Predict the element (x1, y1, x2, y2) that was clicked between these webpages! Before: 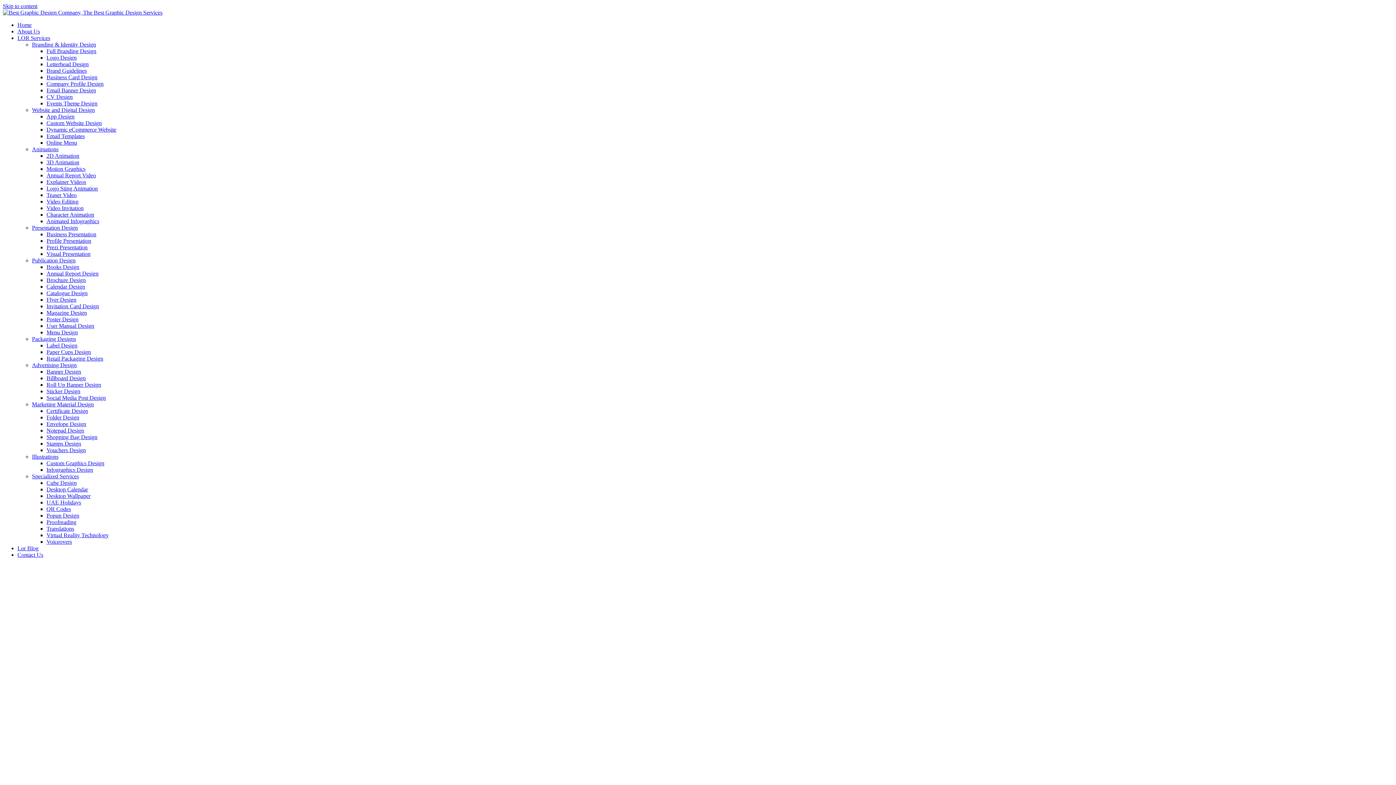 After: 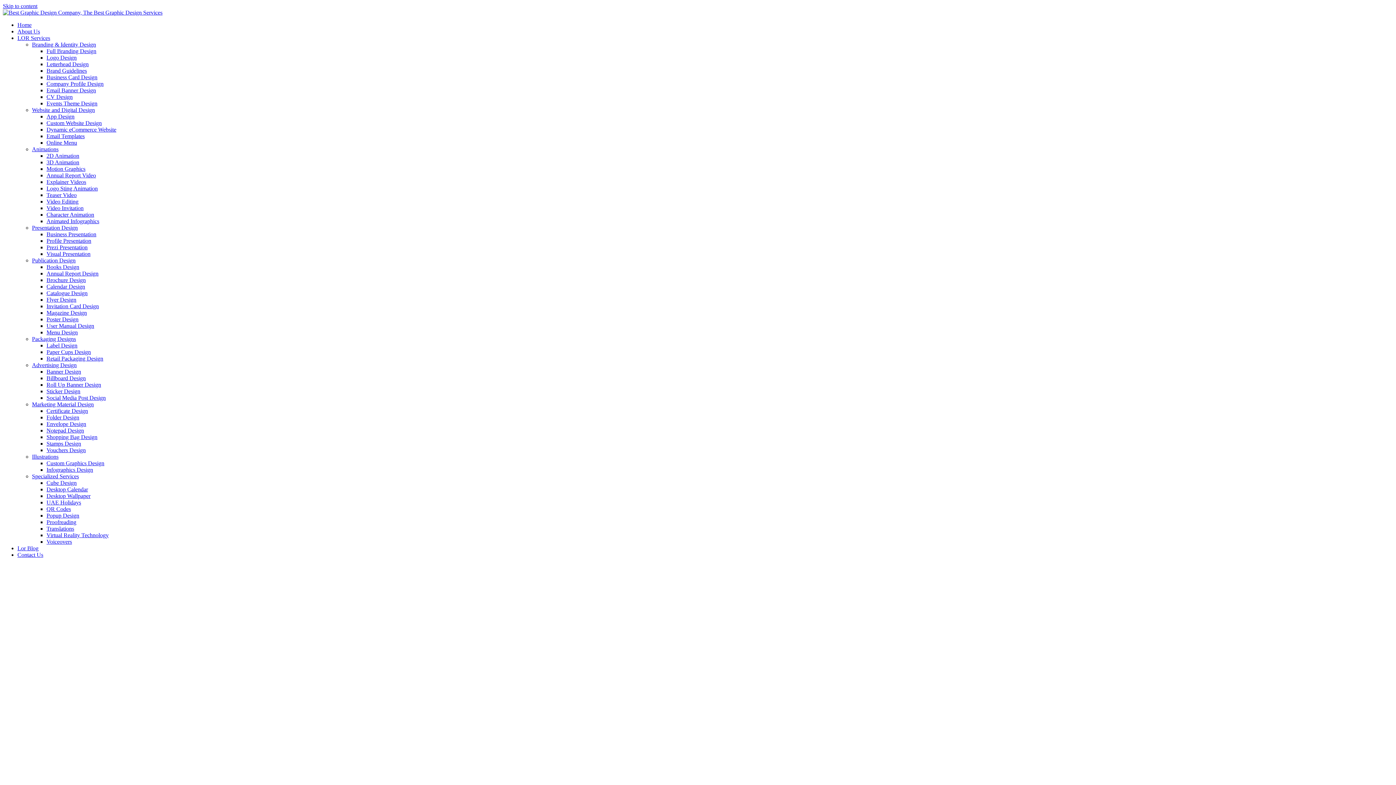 Action: bbox: (46, 283, 85, 289) label: Calendar Design